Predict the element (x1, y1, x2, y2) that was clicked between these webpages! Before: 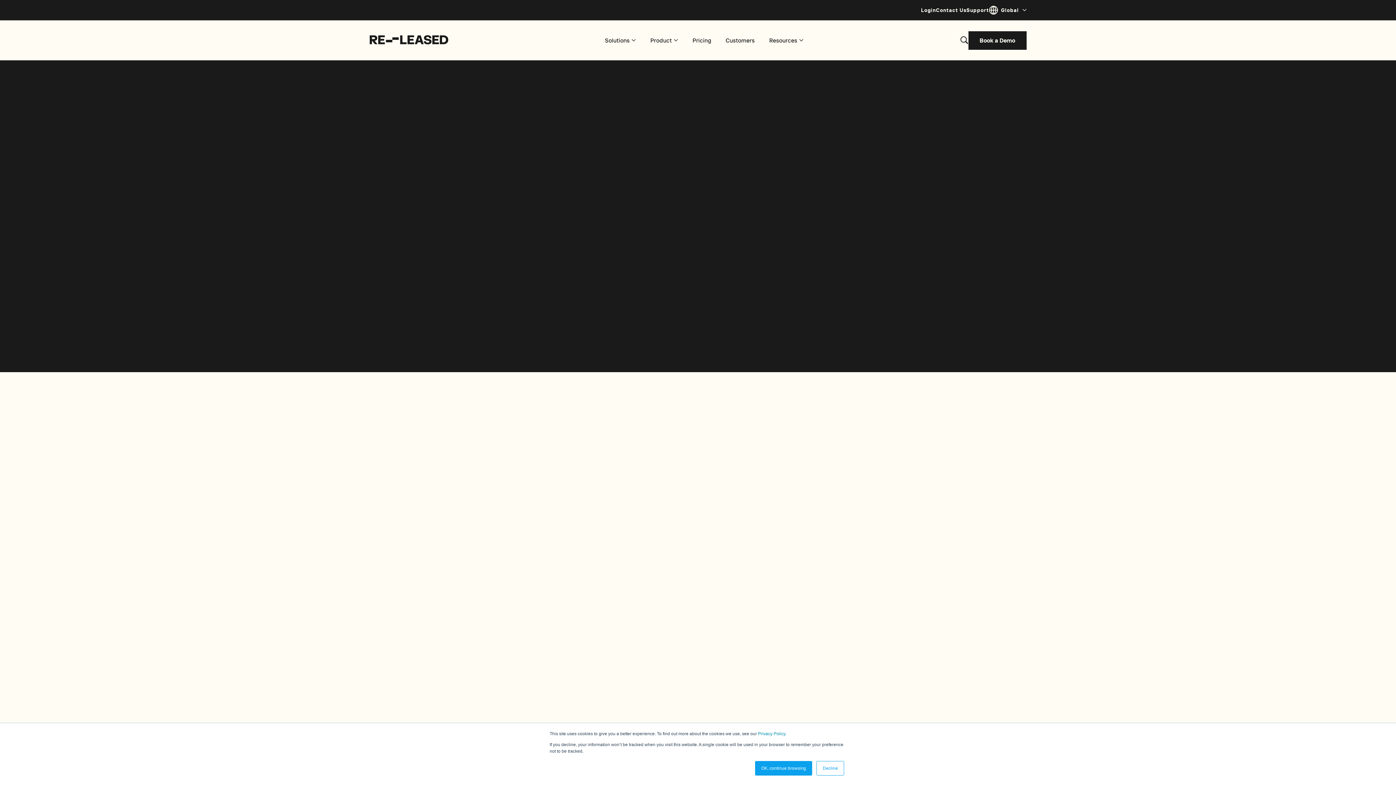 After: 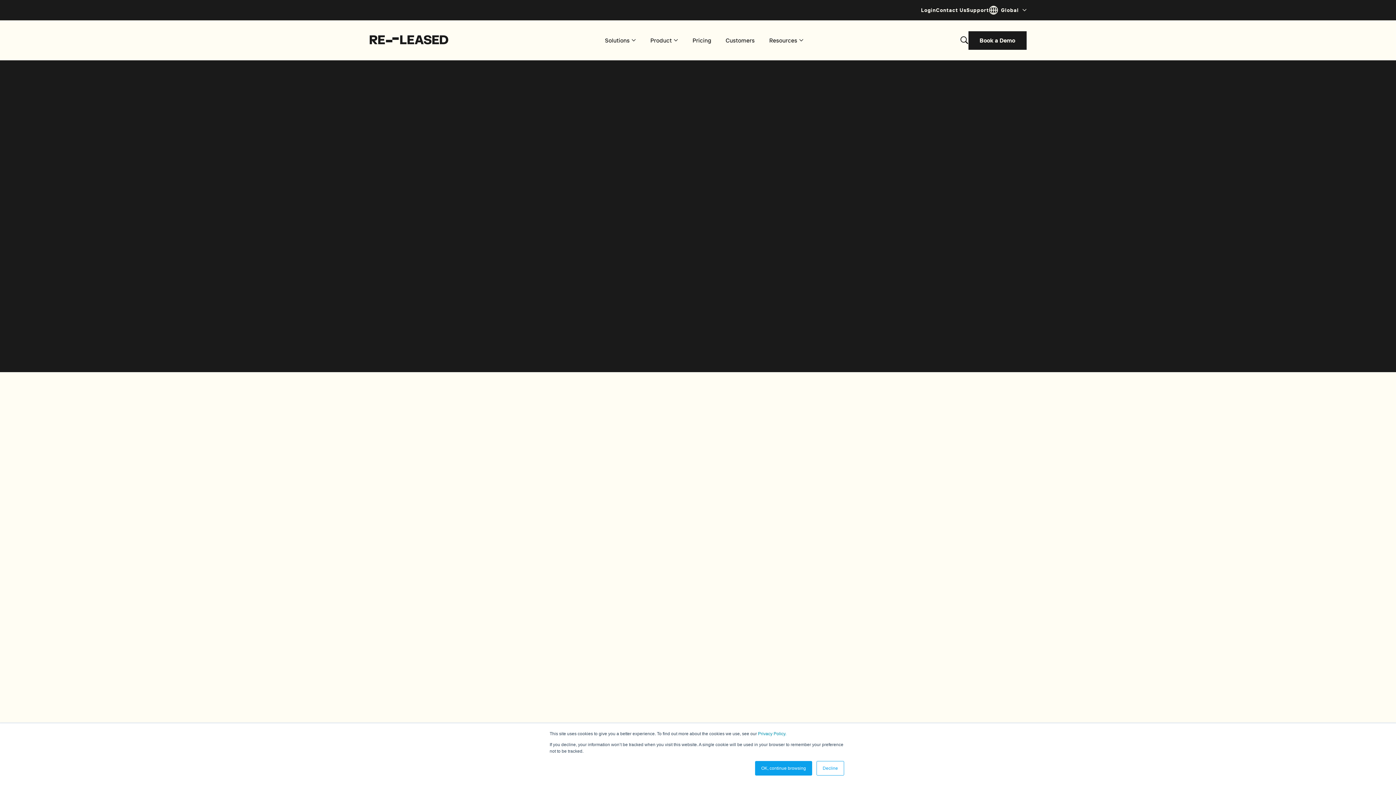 Action: bbox: (530, 435, 545, 450)